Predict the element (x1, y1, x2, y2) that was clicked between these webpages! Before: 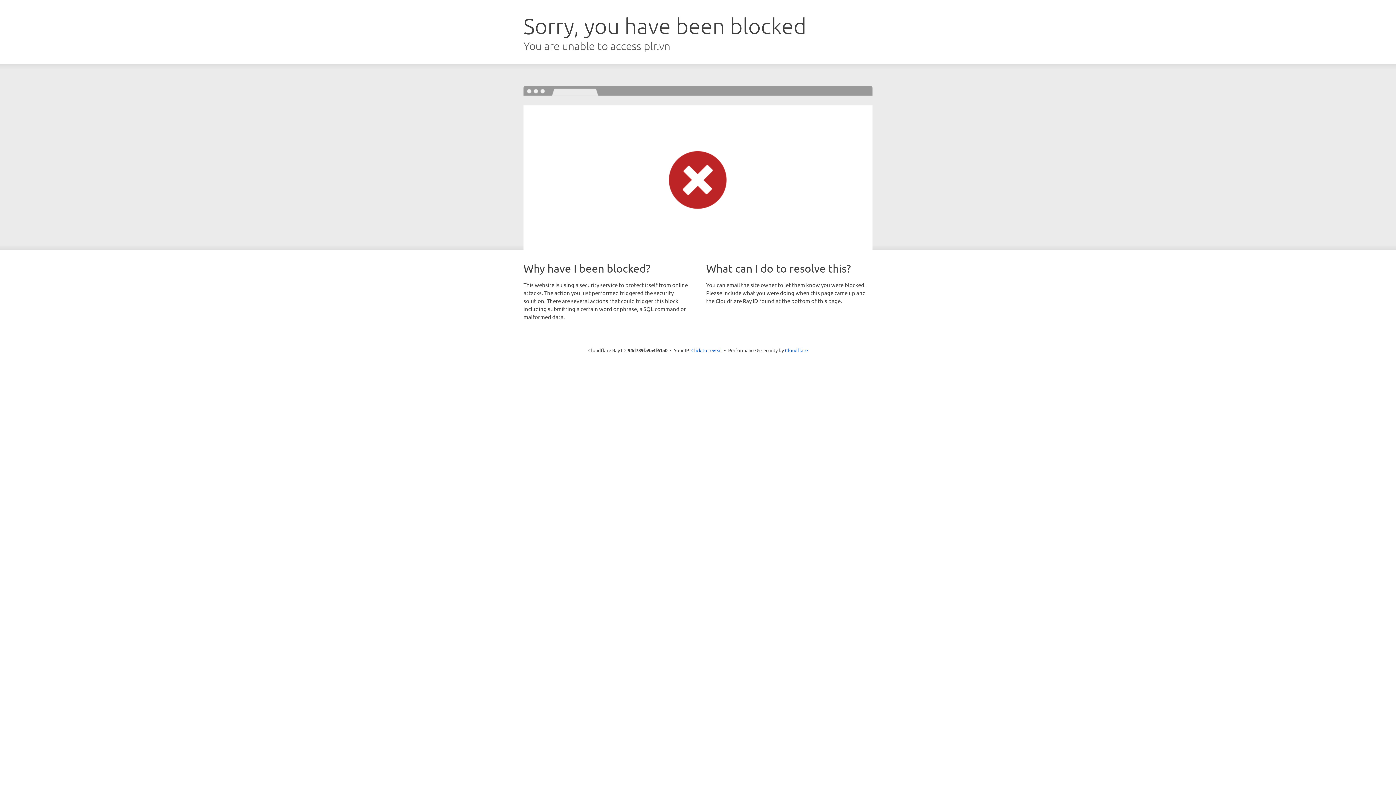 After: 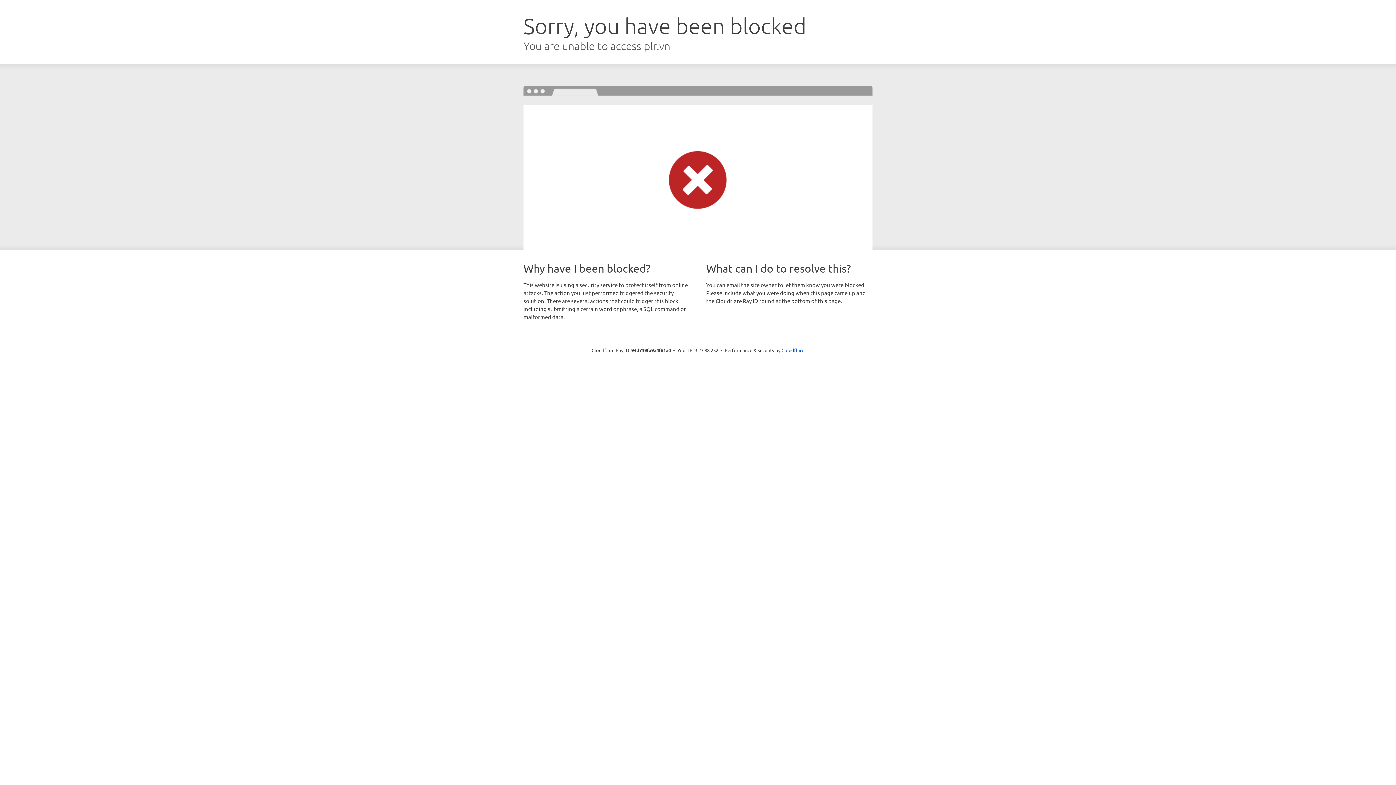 Action: bbox: (691, 346, 722, 353) label: Click to reveal